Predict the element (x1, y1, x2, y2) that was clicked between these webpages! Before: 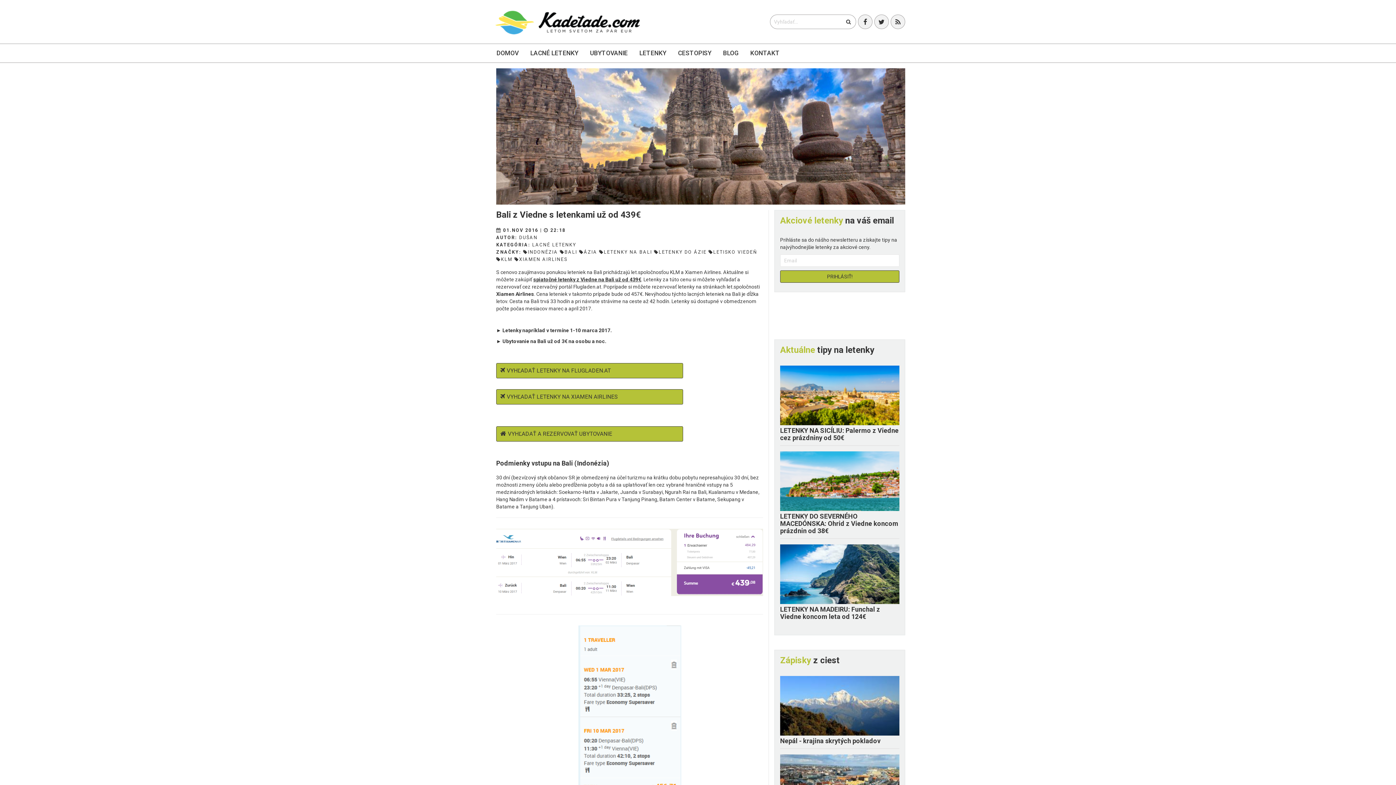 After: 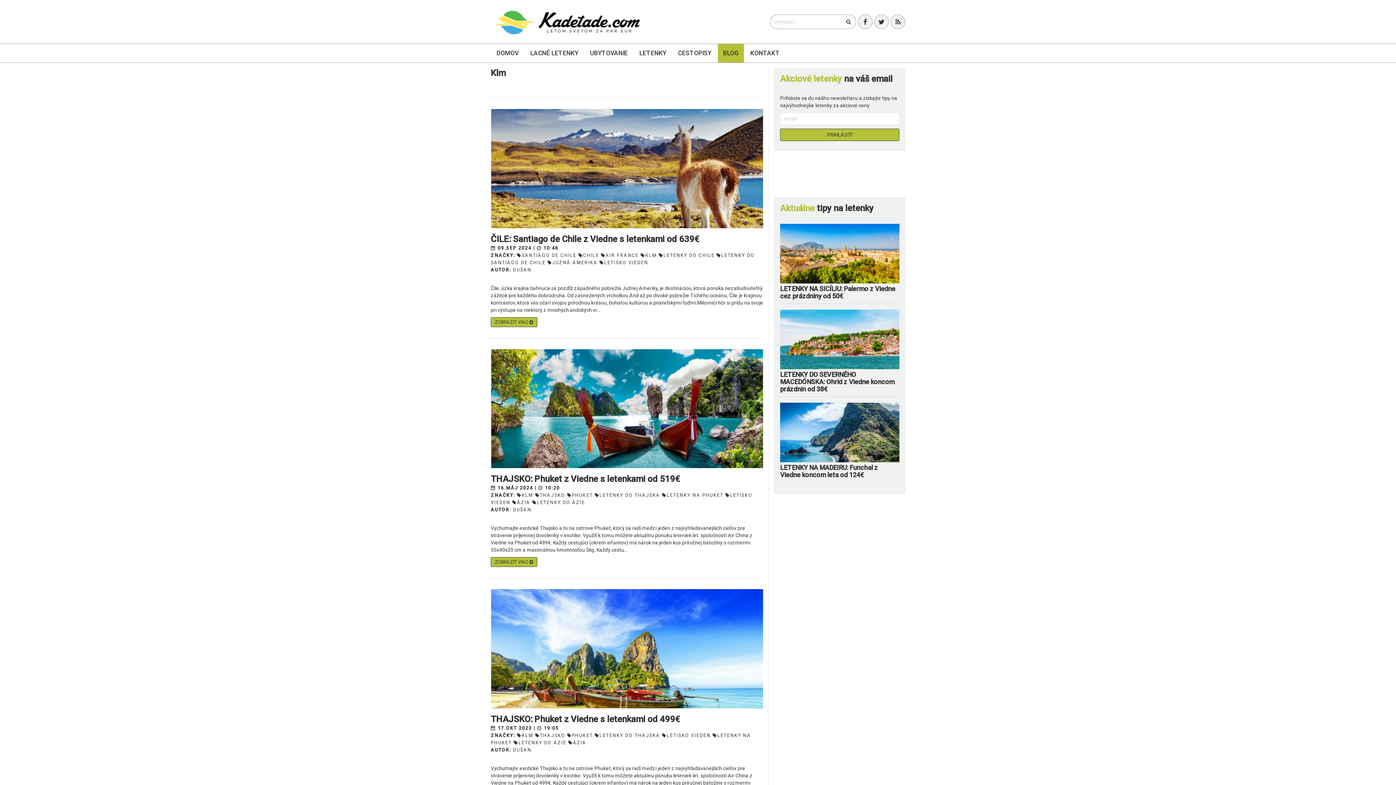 Action: label: KLM bbox: (496, 256, 512, 262)